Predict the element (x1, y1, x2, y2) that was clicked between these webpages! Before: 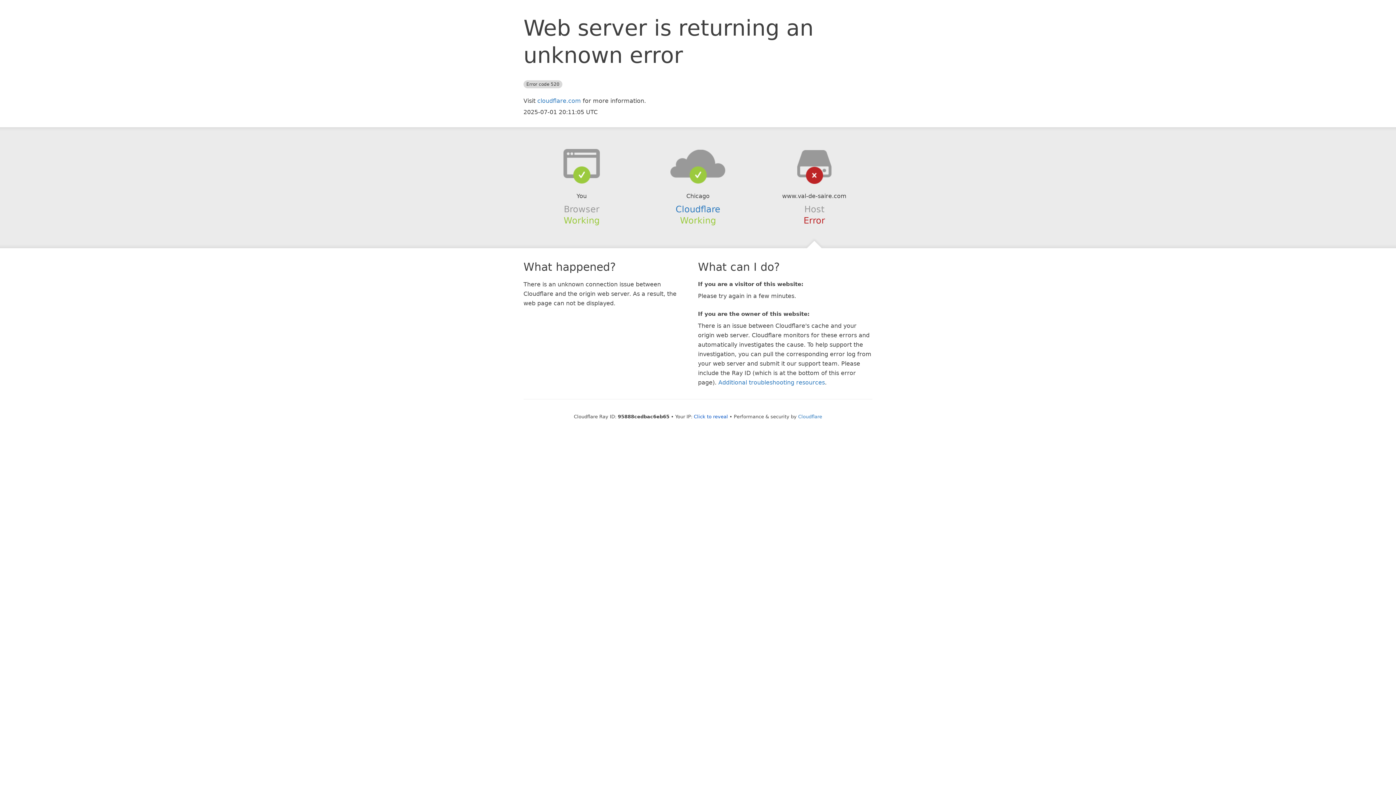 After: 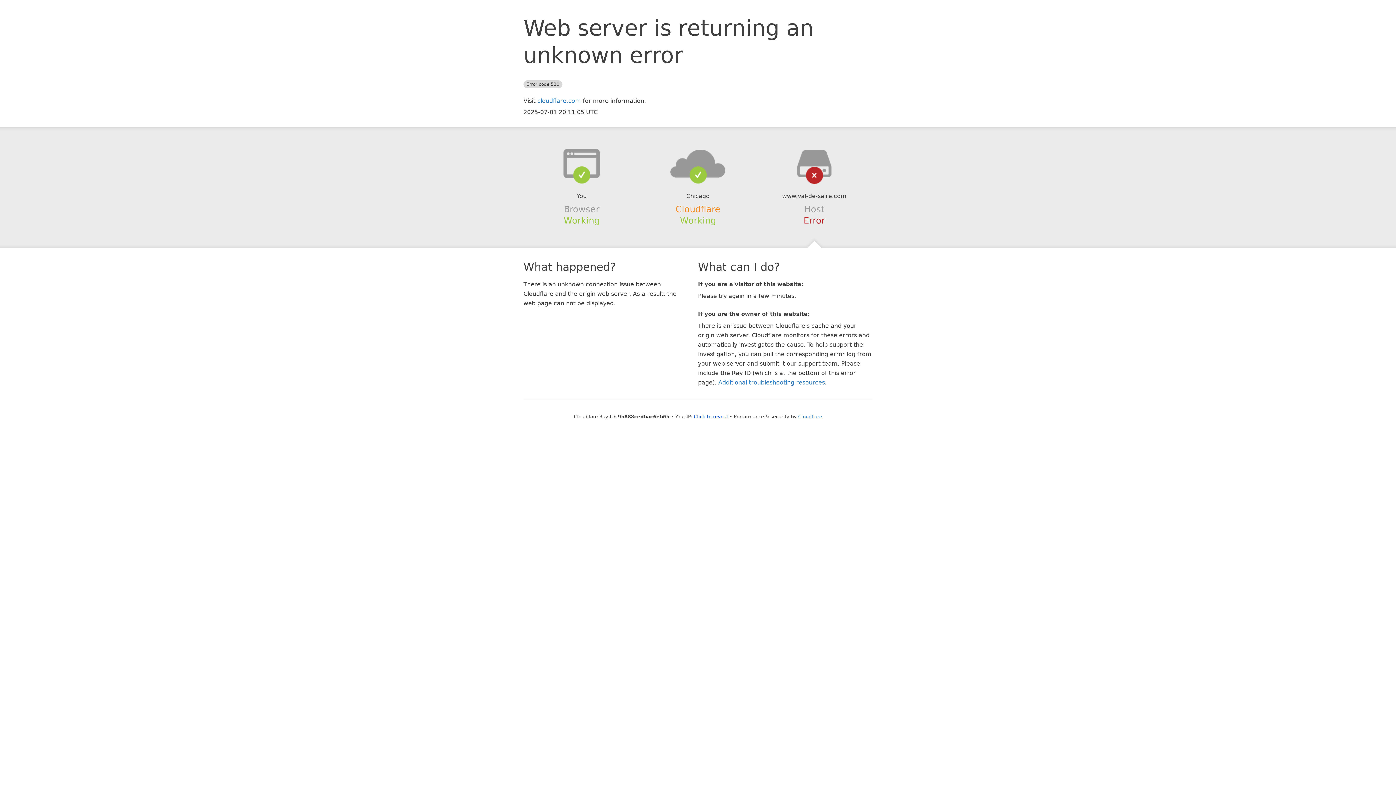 Action: label: Cloudflare bbox: (675, 204, 720, 214)